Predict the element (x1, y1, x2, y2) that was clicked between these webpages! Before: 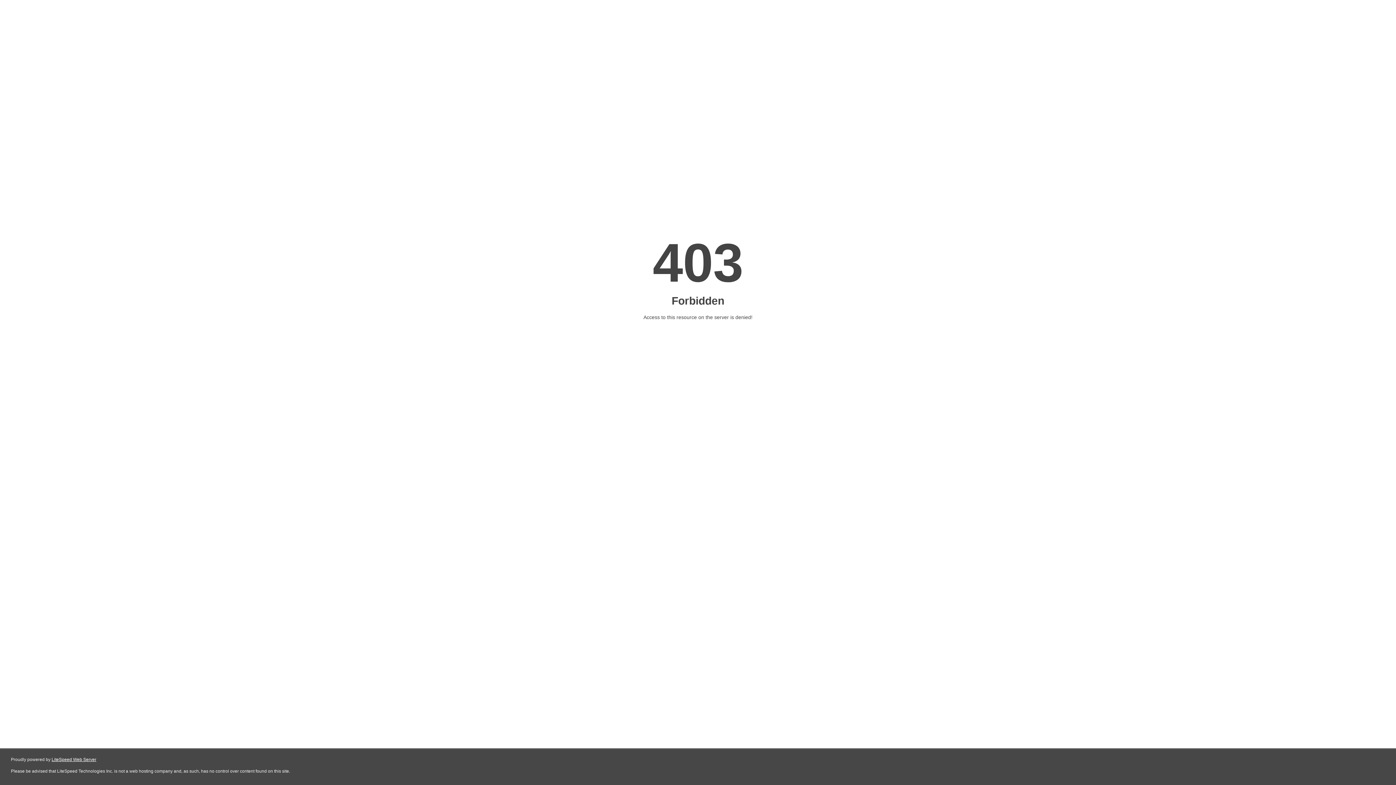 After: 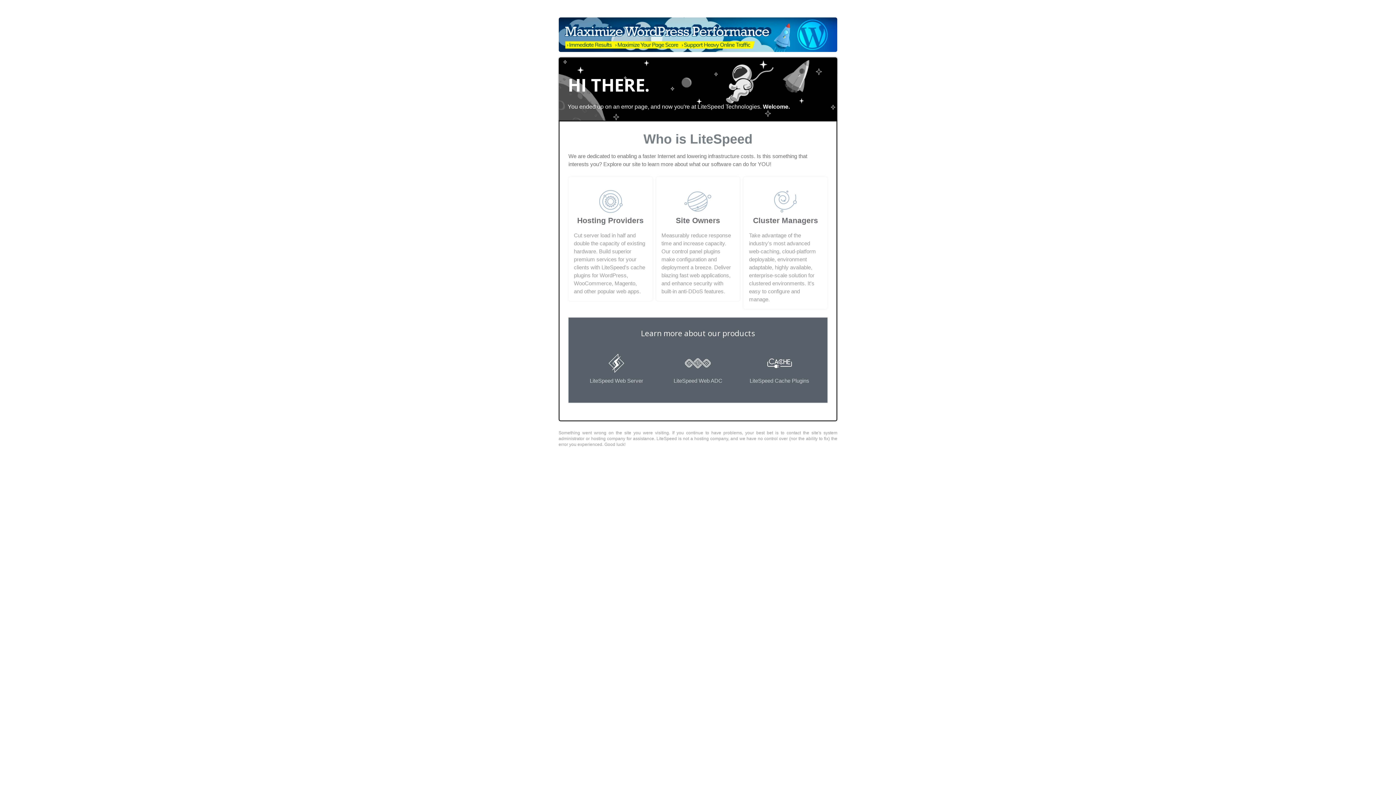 Action: label: LiteSpeed Web Server bbox: (51, 757, 96, 762)